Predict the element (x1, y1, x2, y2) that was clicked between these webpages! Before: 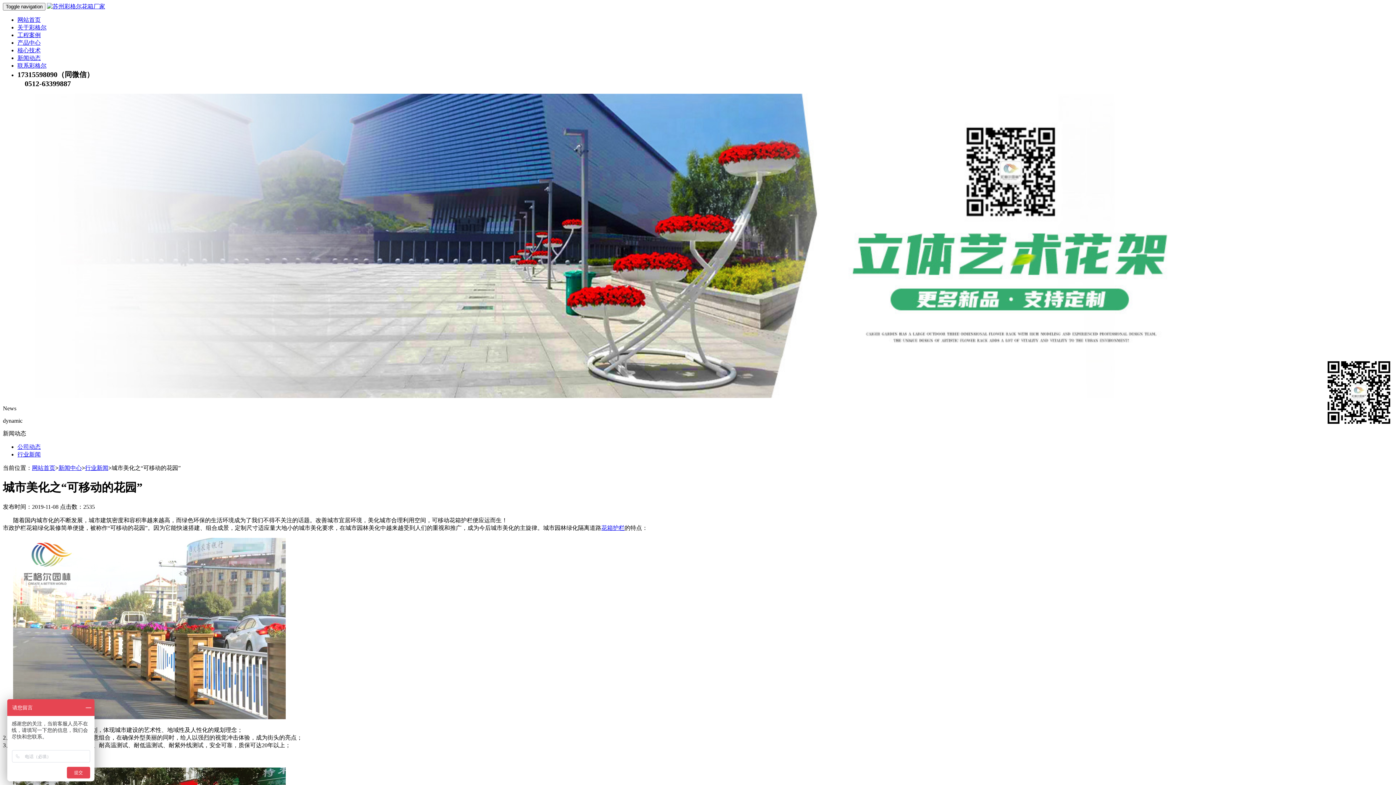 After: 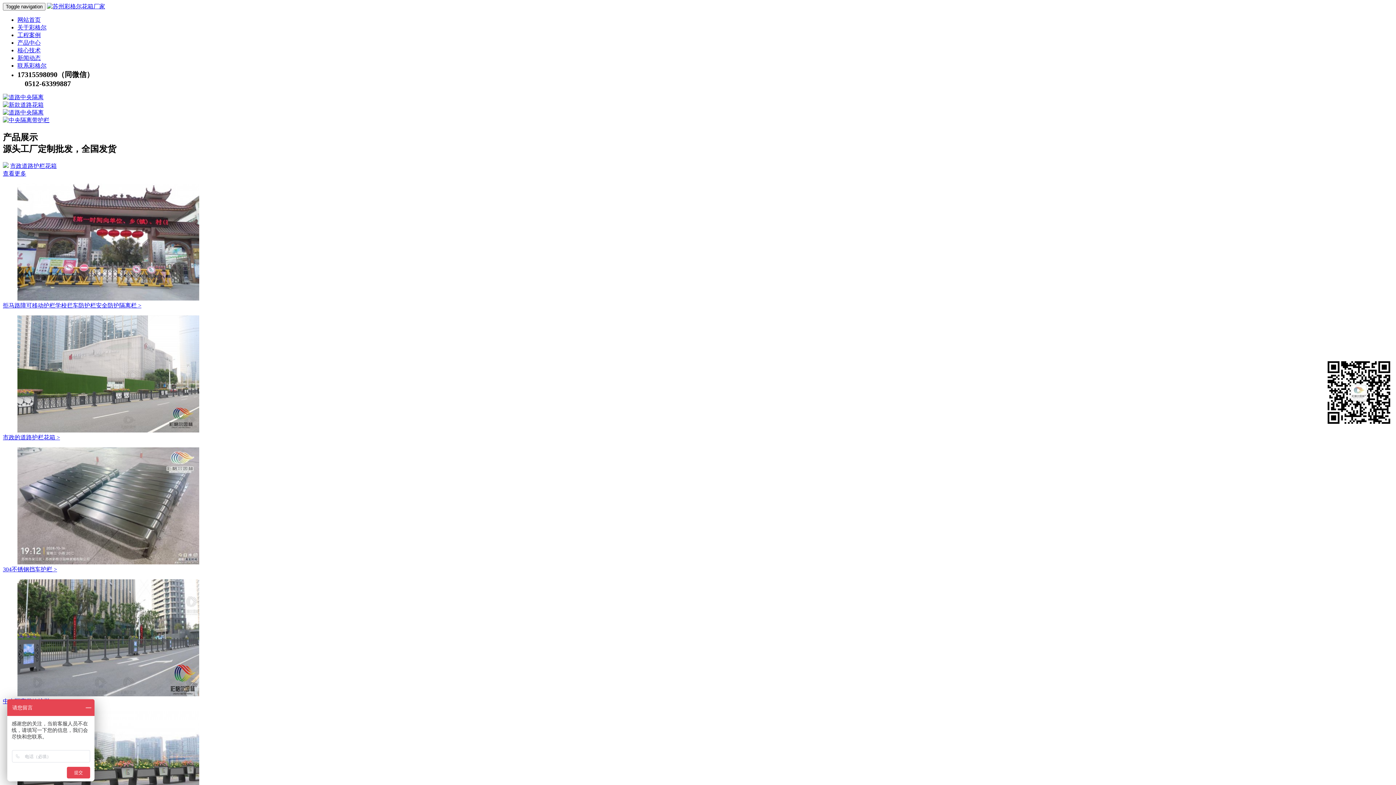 Action: bbox: (46, 3, 105, 9)